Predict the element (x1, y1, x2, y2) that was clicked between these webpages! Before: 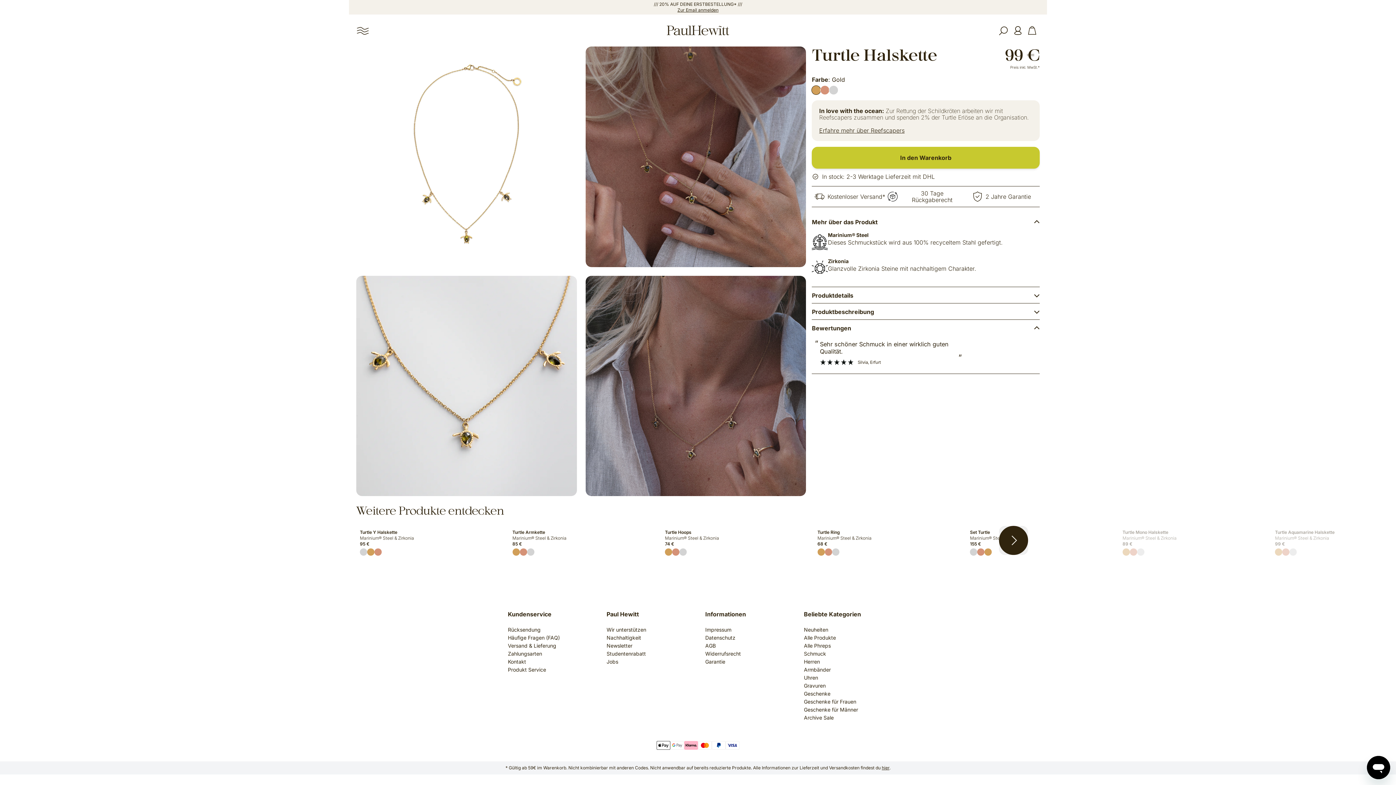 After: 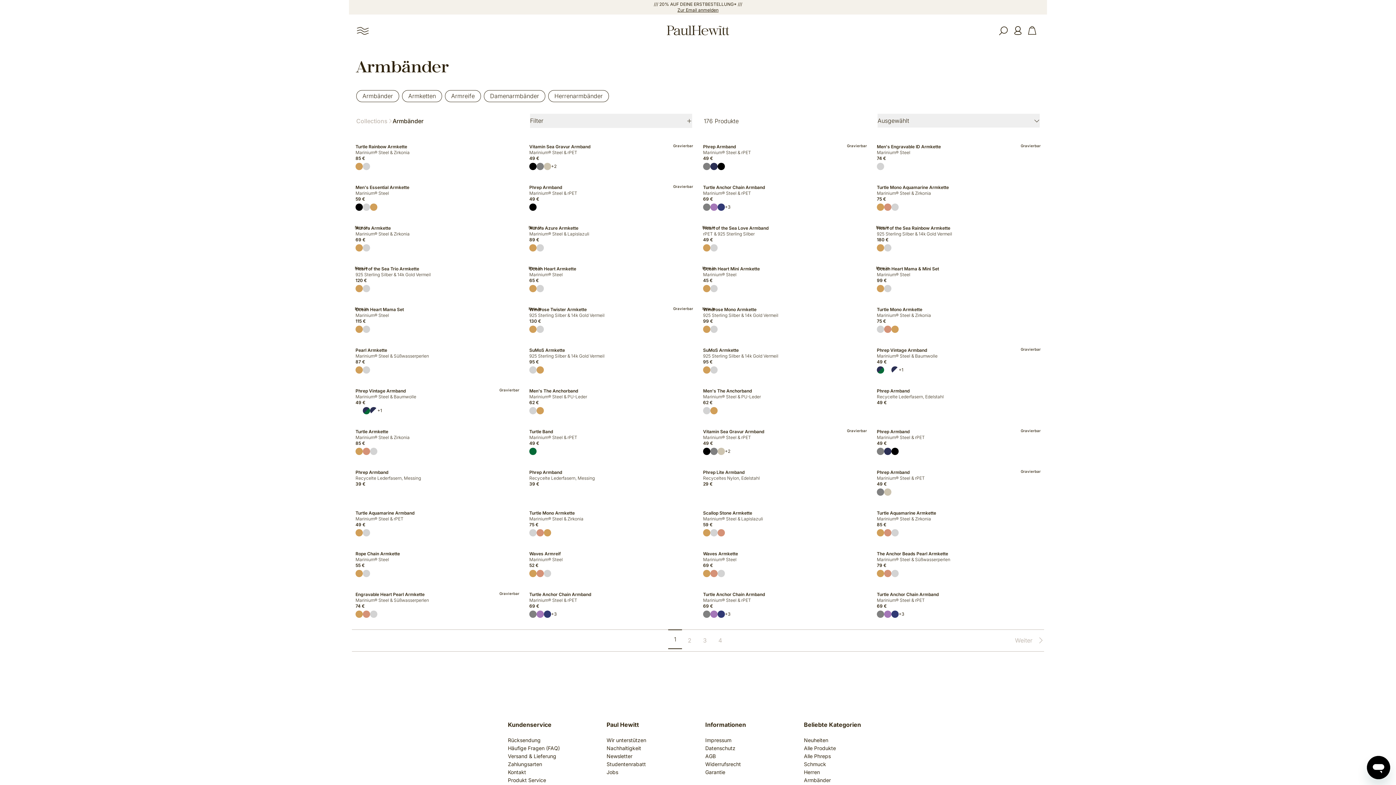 Action: label: Armbänder bbox: (804, 667, 831, 673)